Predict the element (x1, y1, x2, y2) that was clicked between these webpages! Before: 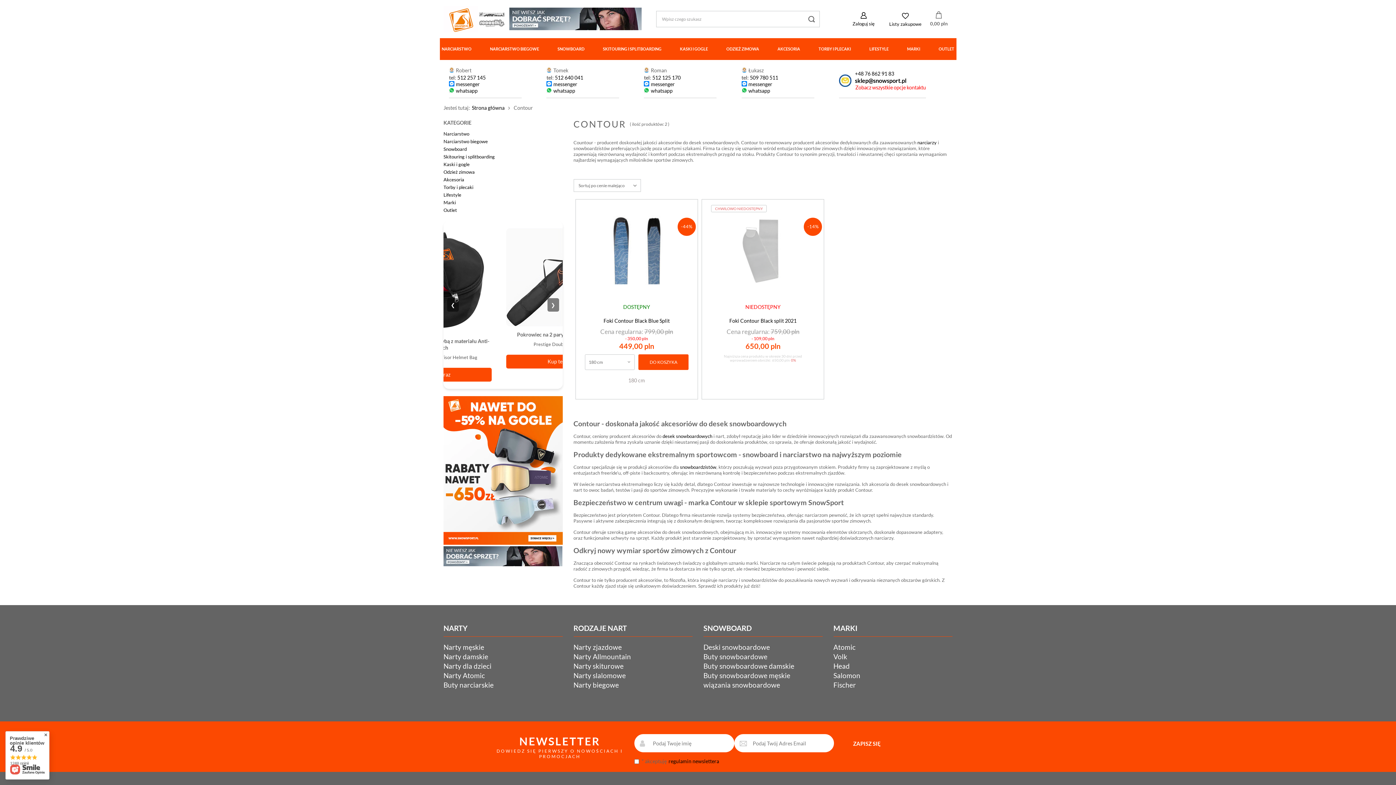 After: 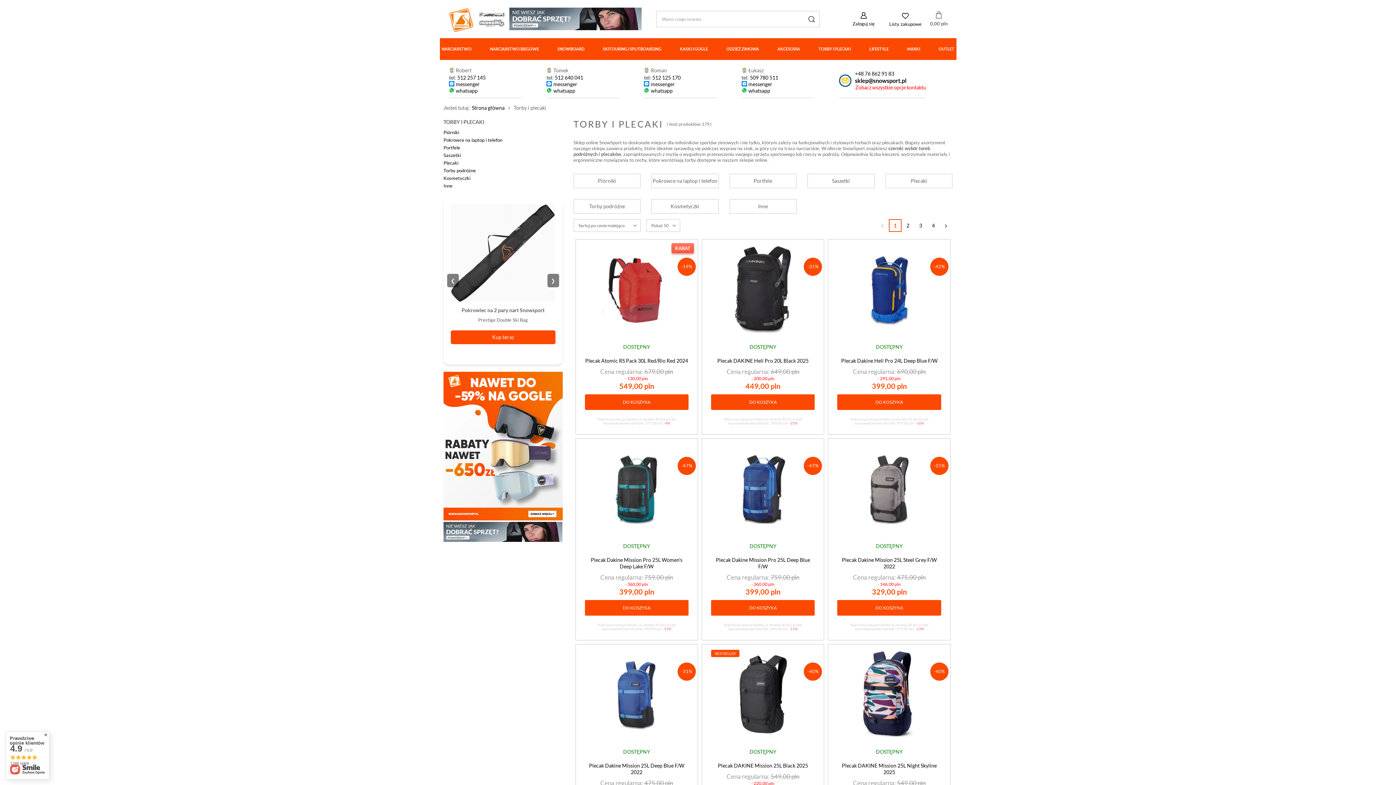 Action: bbox: (443, 183, 562, 190) label: Torby i plecaki